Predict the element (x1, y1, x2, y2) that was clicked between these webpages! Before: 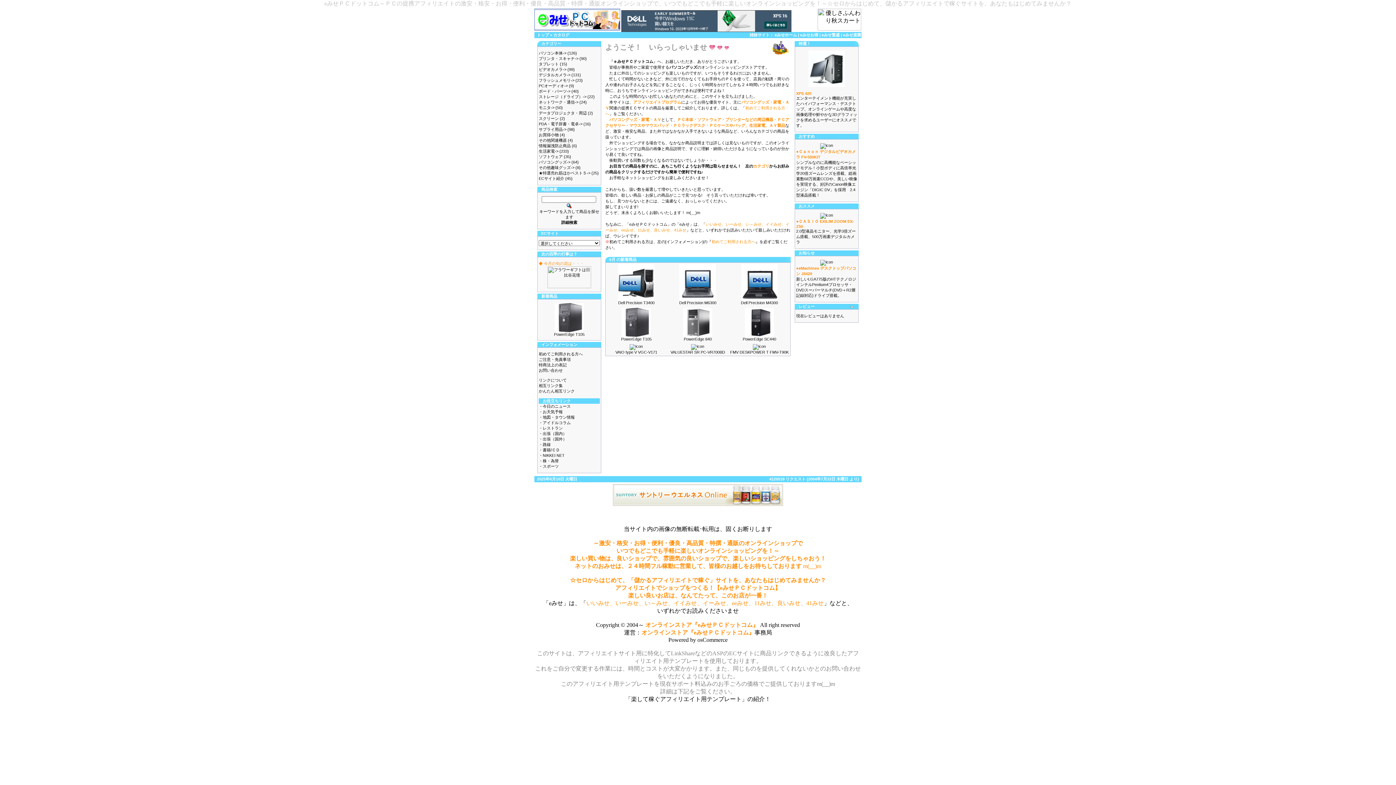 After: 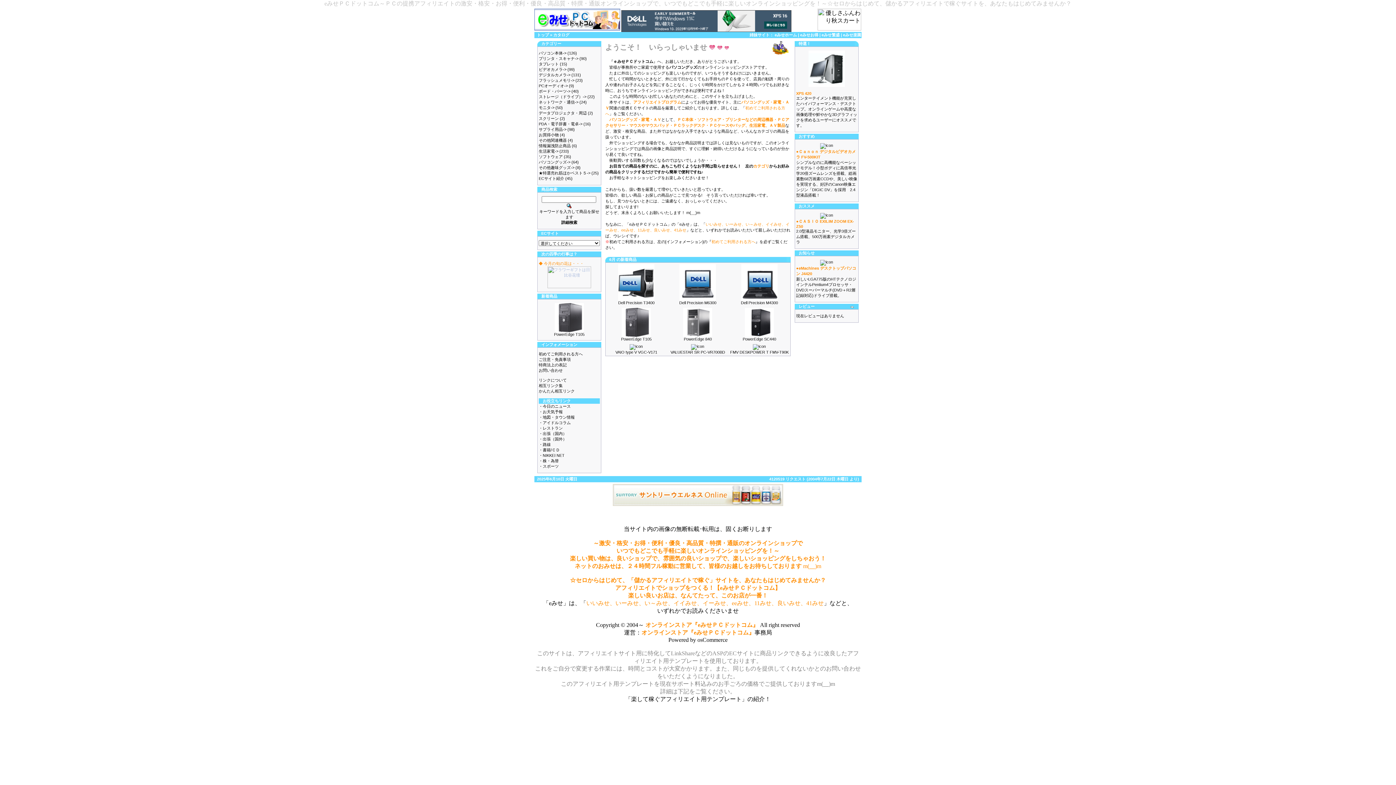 Action: bbox: (547, 284, 591, 289)